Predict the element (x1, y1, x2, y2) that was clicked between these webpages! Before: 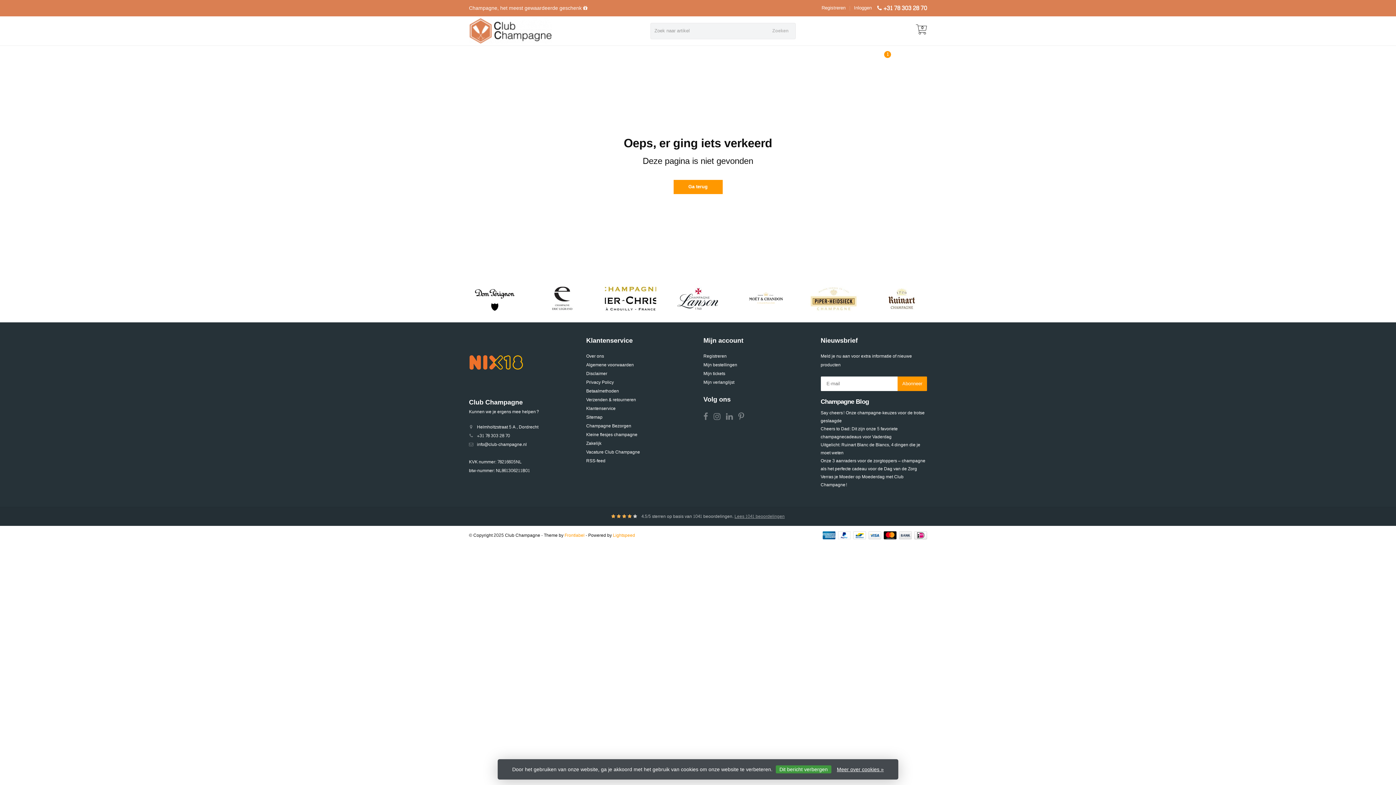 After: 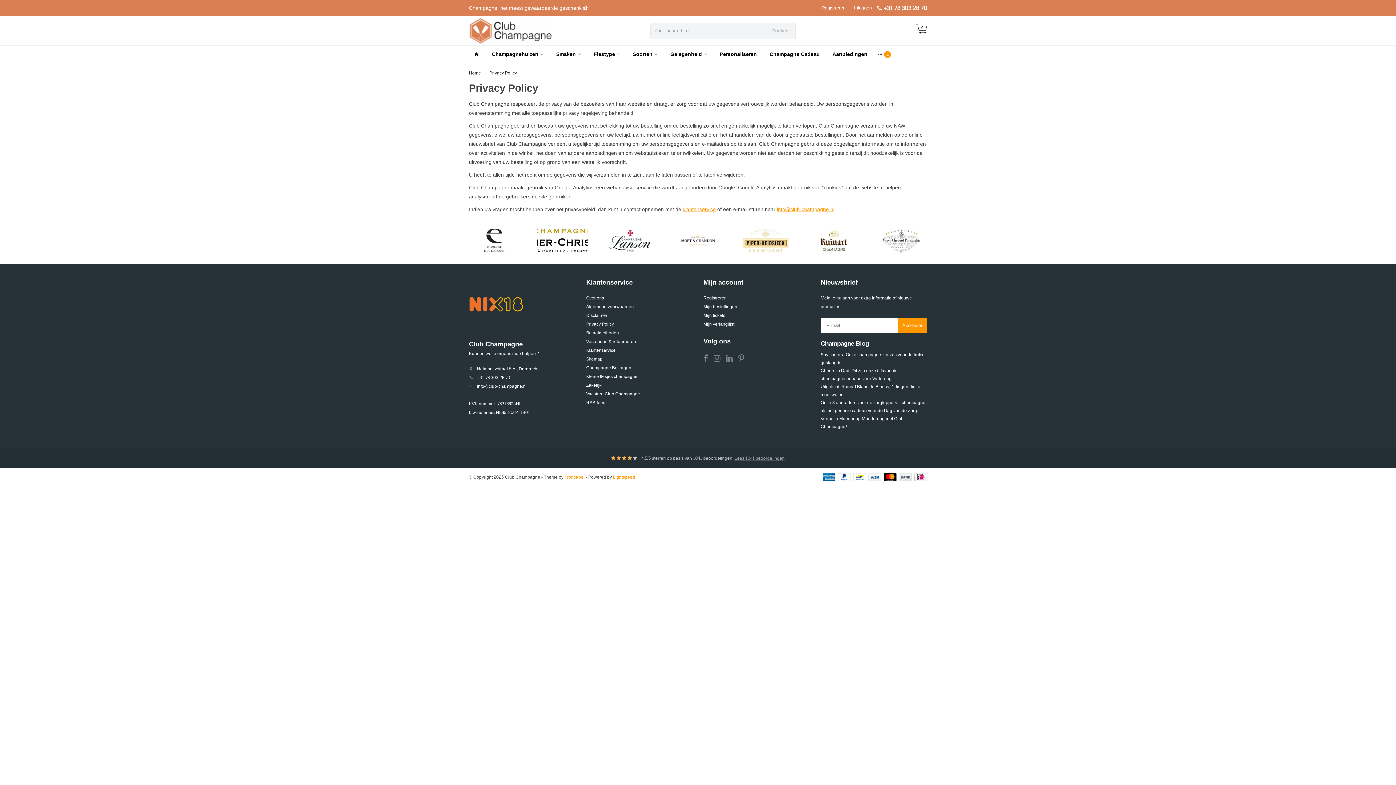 Action: bbox: (837, 765, 884, 774) label: Meer over cookies »